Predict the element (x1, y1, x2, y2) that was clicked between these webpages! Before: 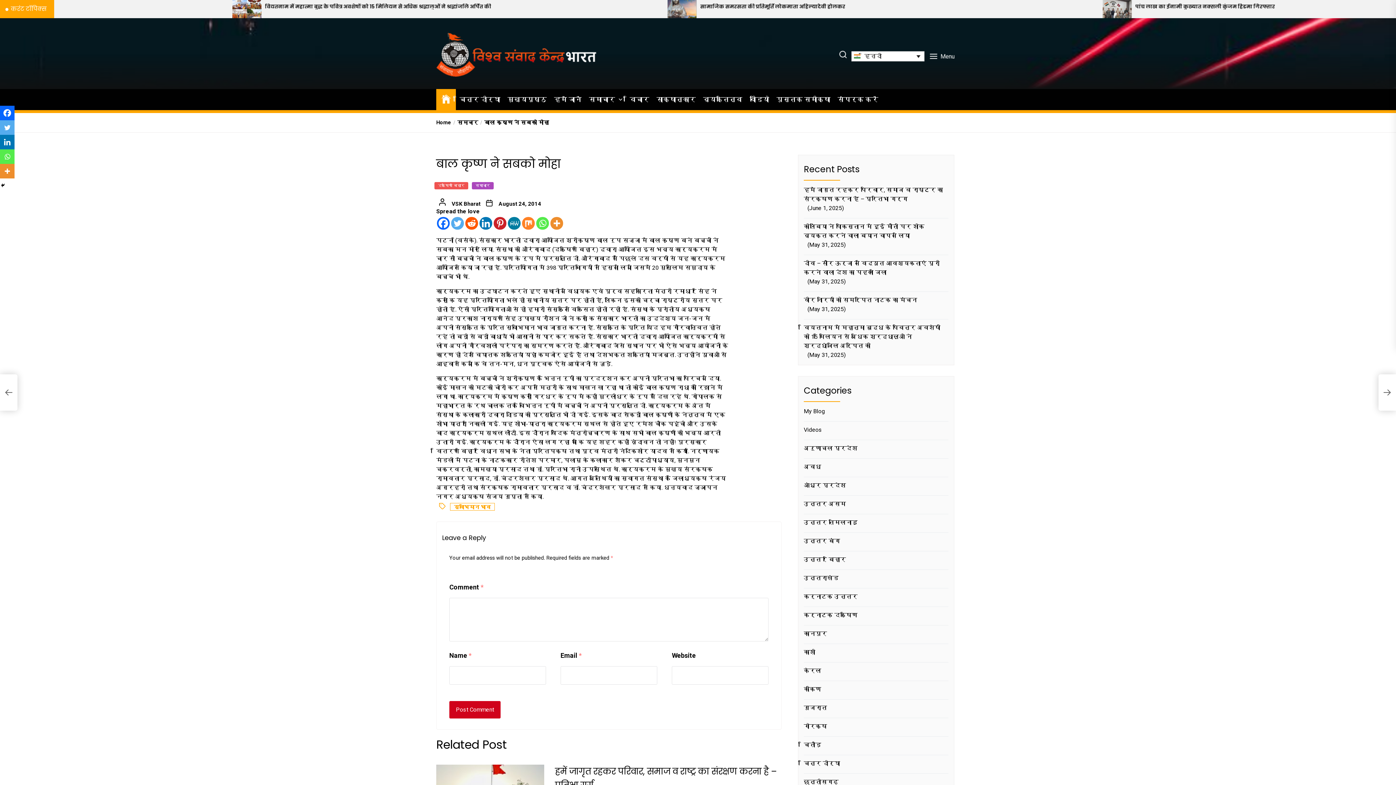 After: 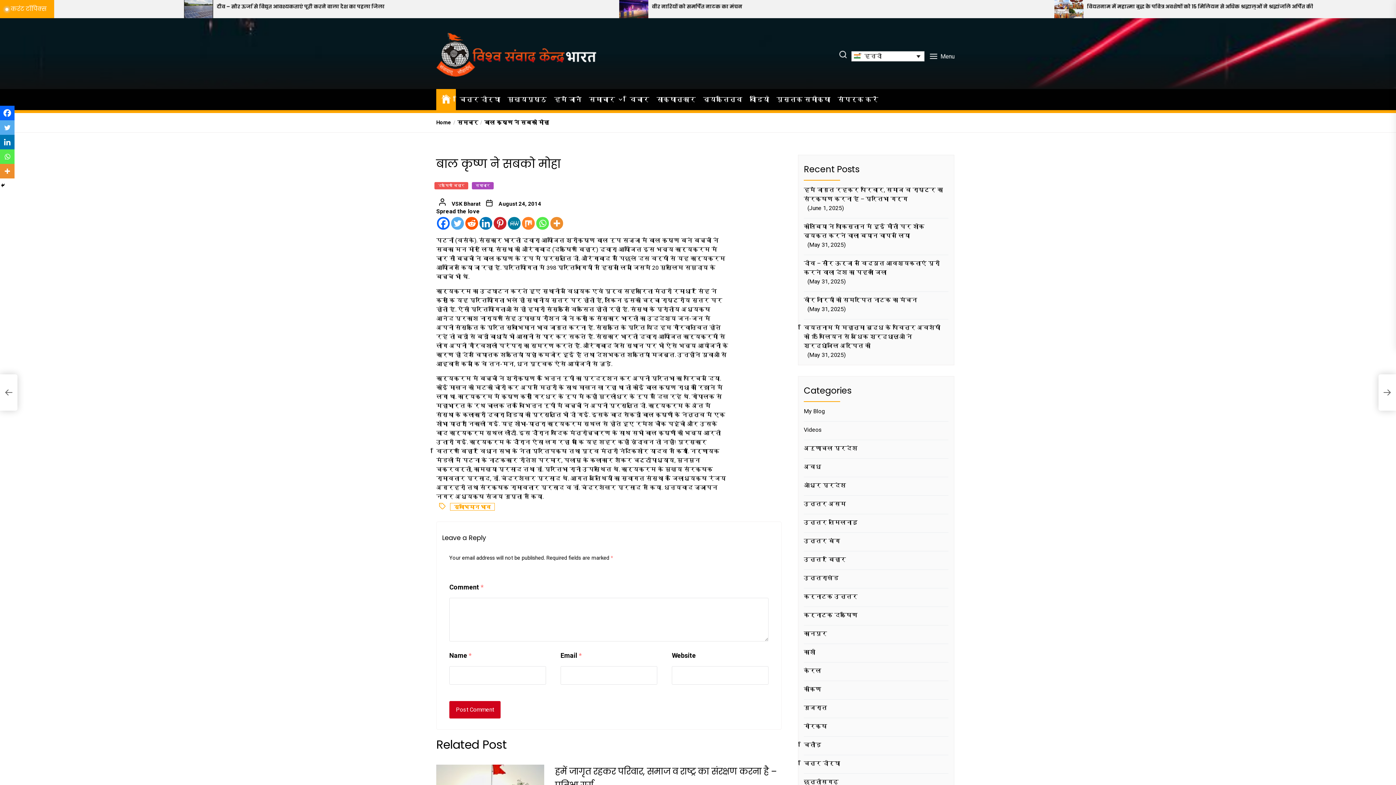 Action: label: Whatsapp bbox: (536, 217, 549, 229)